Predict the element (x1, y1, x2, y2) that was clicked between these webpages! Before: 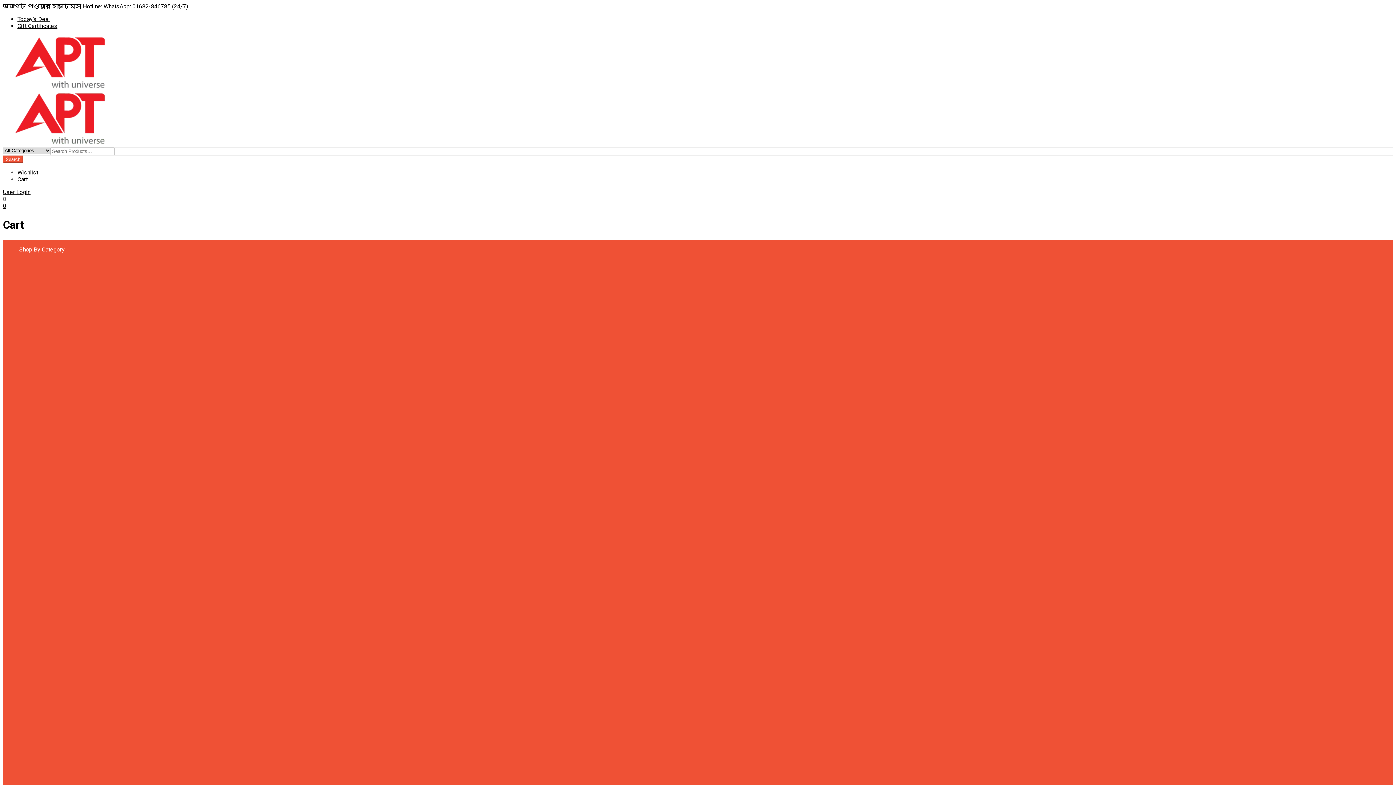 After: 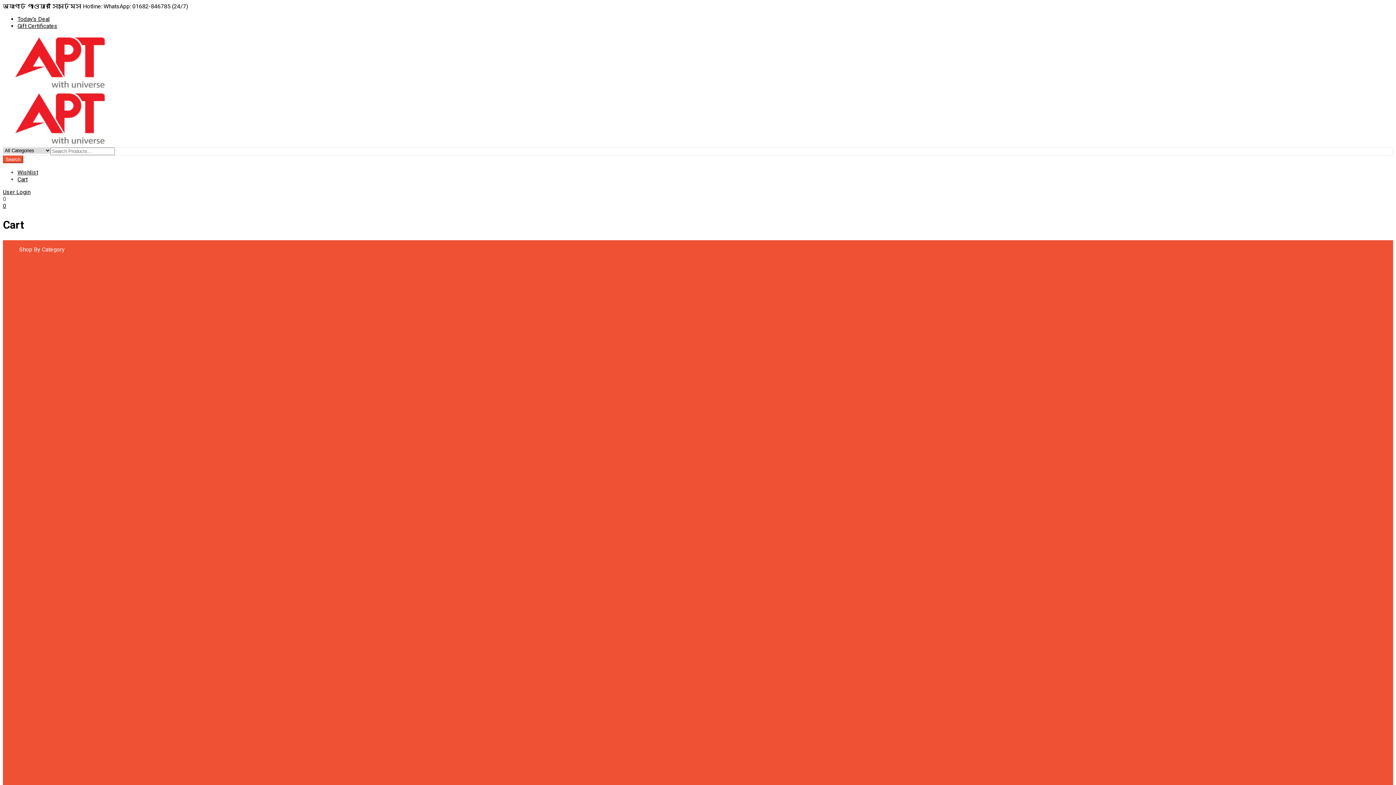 Action: label: 48 Volt Battery bbox: (46, 417, 84, 423)